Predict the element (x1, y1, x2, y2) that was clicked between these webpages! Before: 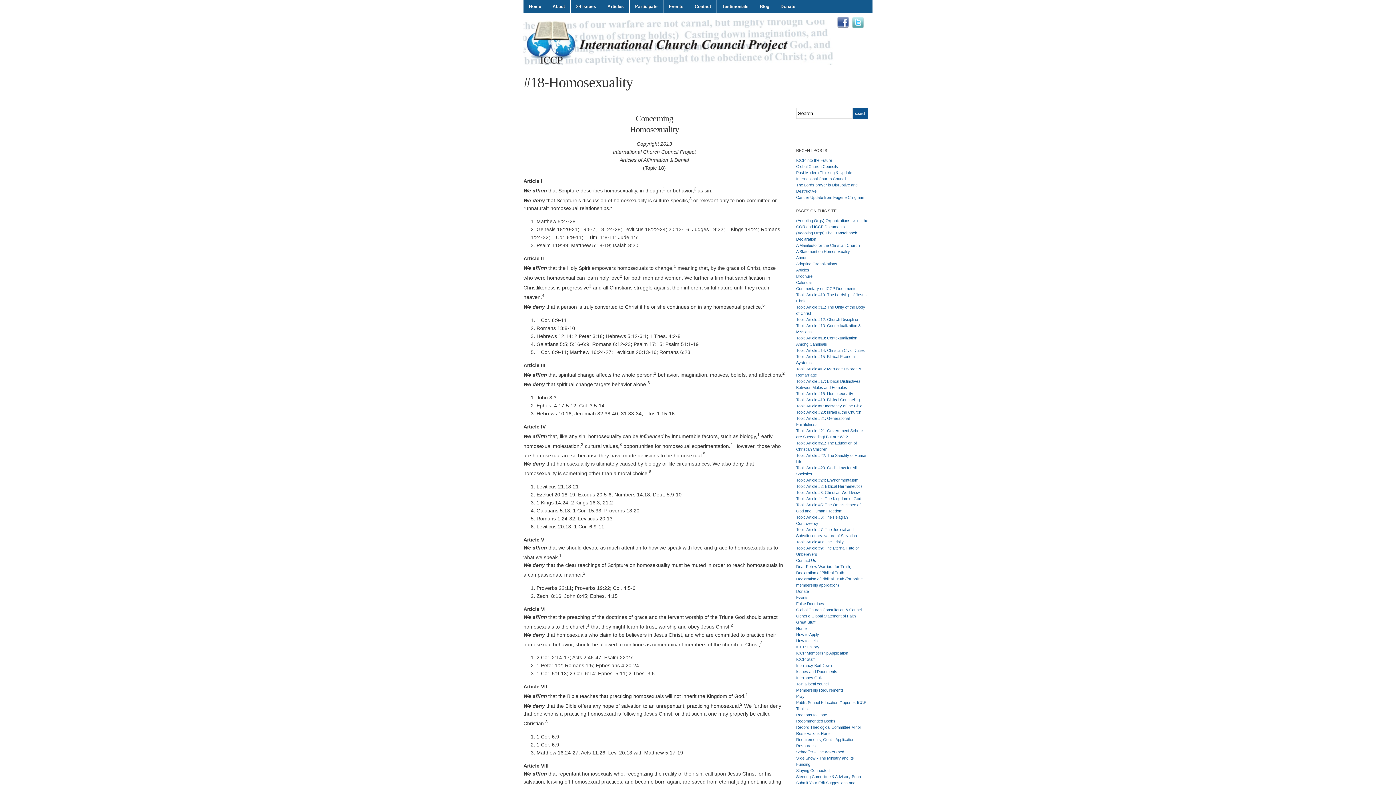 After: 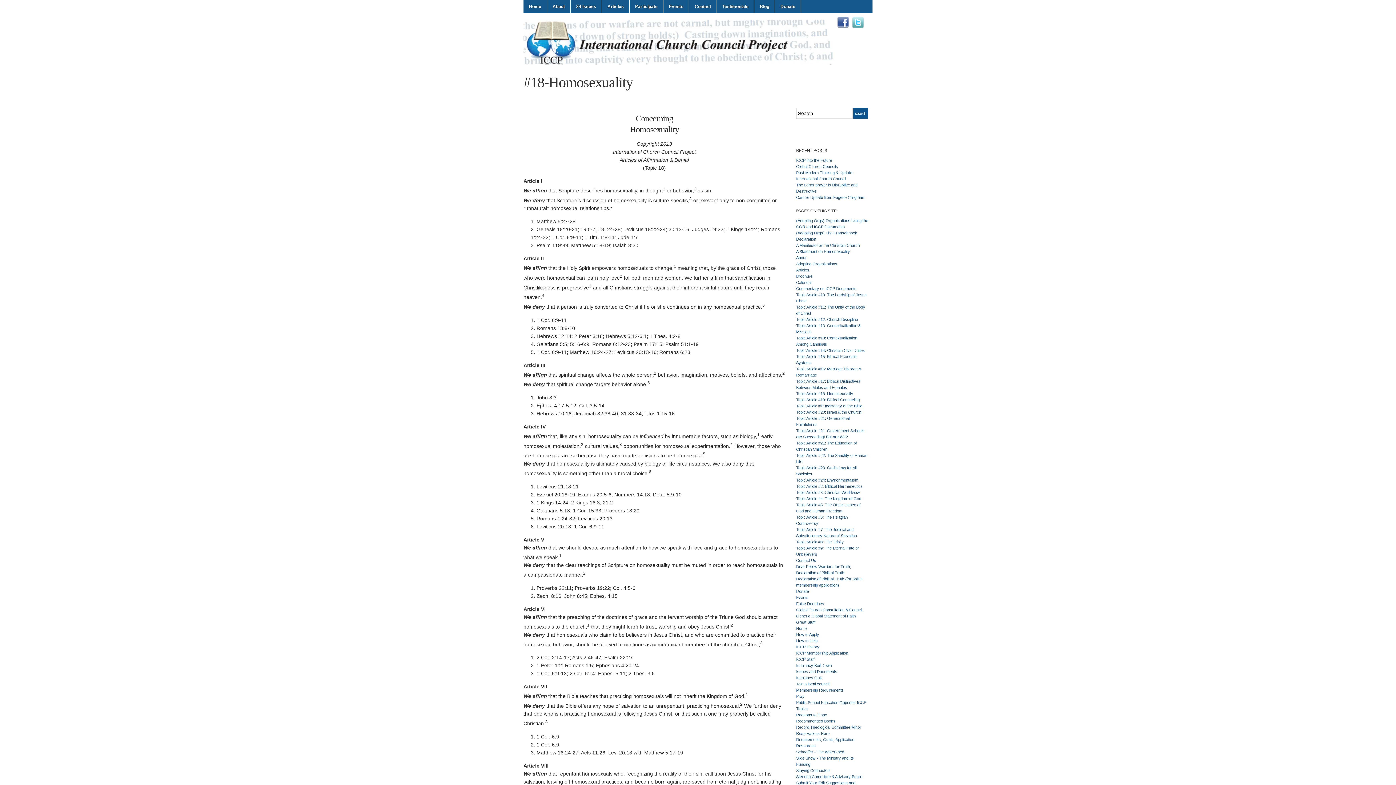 Action: label: Declaration of Biblical Truth bbox: (796, 570, 844, 575)